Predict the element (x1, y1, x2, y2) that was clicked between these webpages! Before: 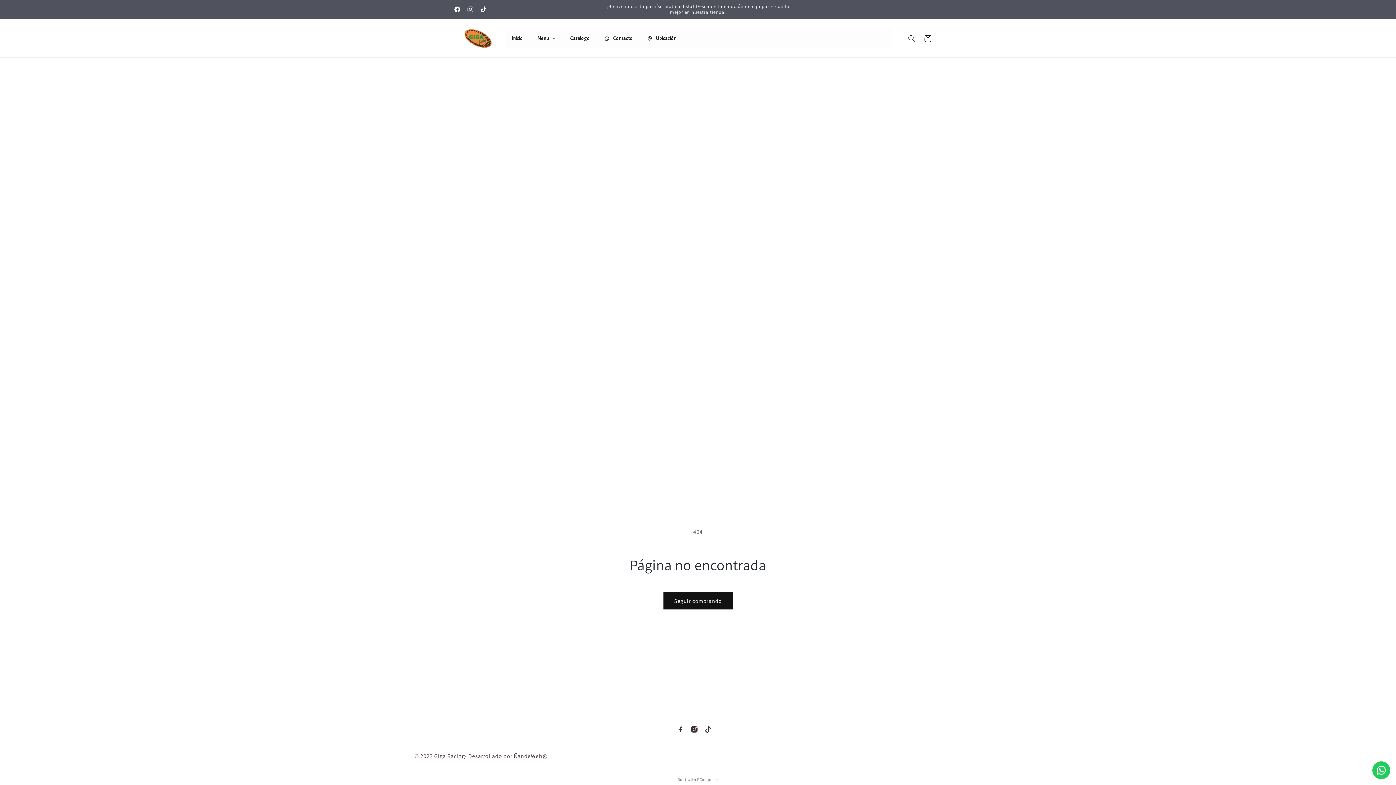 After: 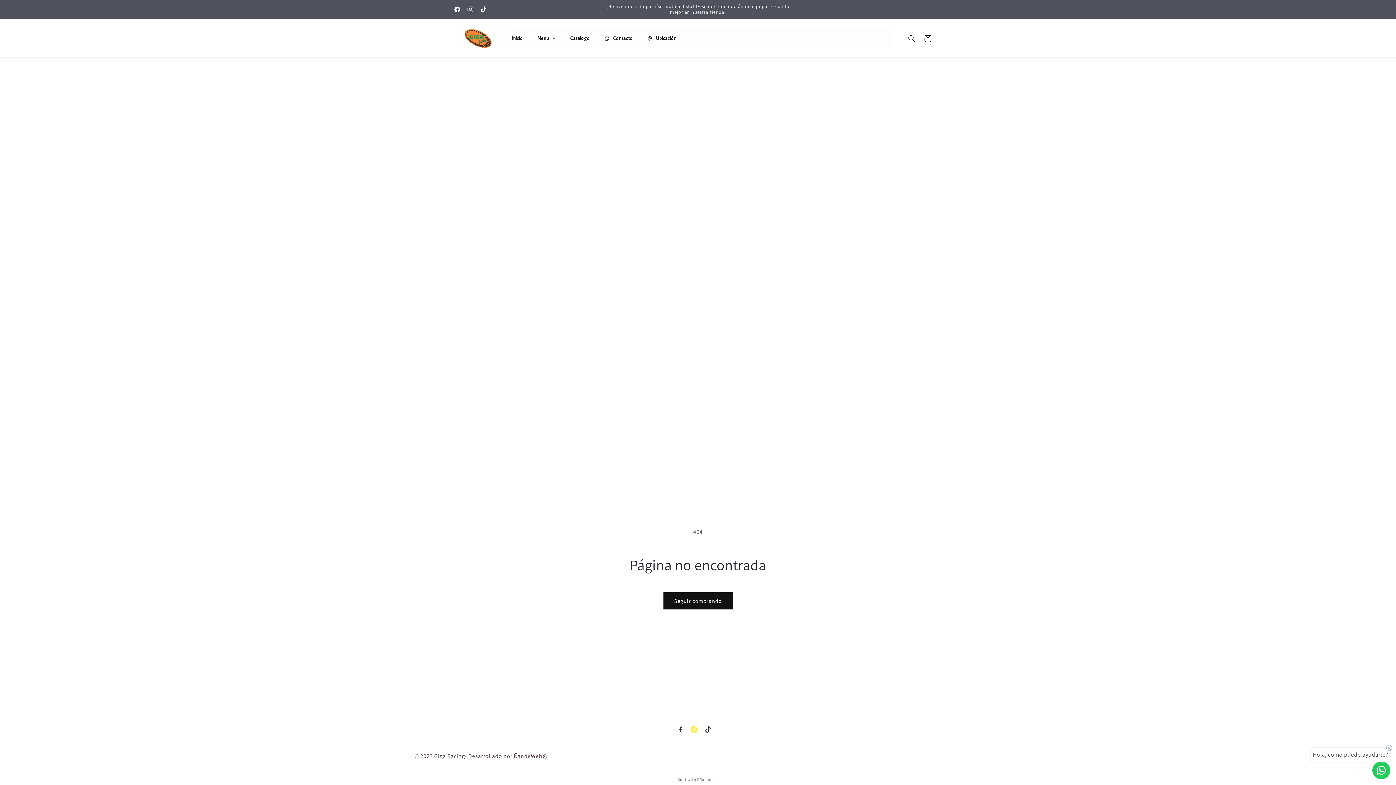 Action: label: custom bbox: (687, 722, 701, 736)